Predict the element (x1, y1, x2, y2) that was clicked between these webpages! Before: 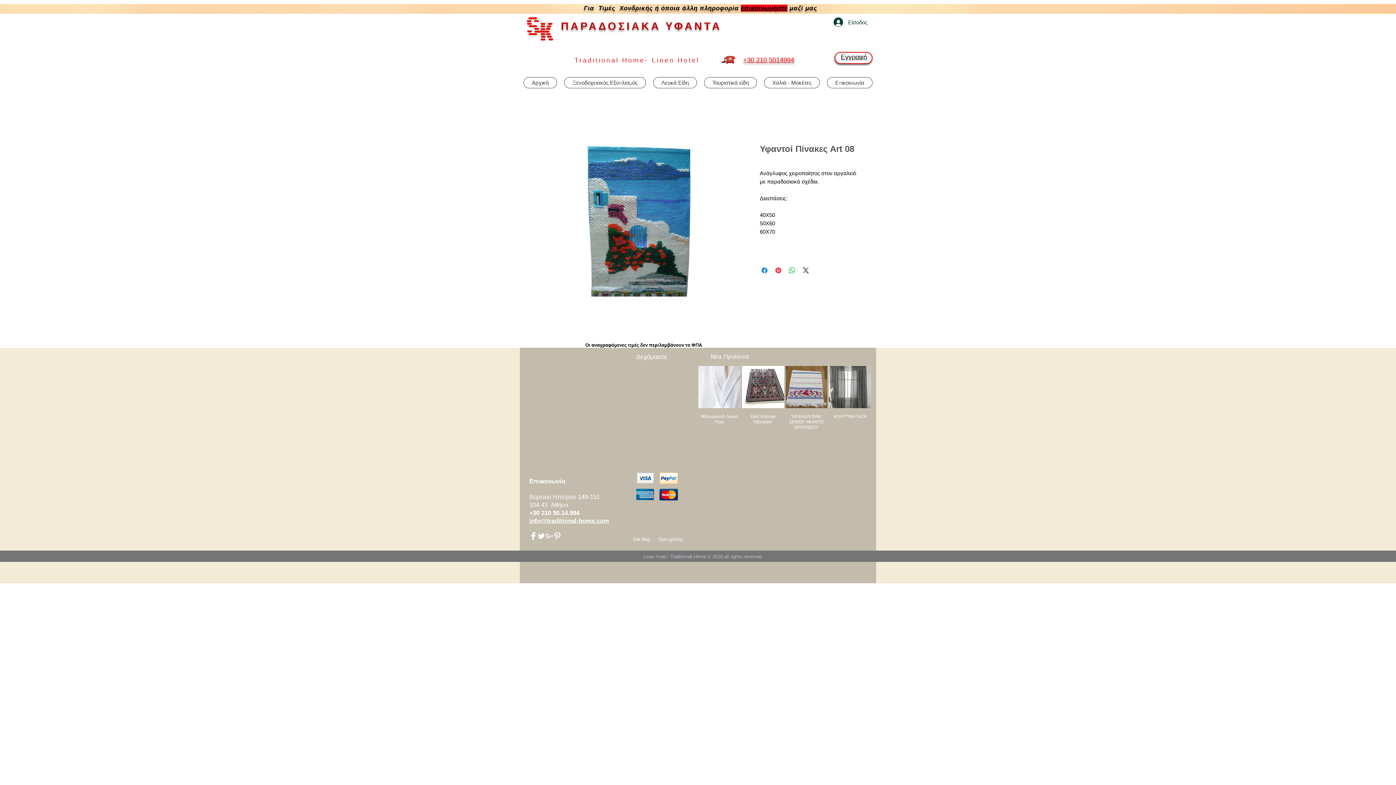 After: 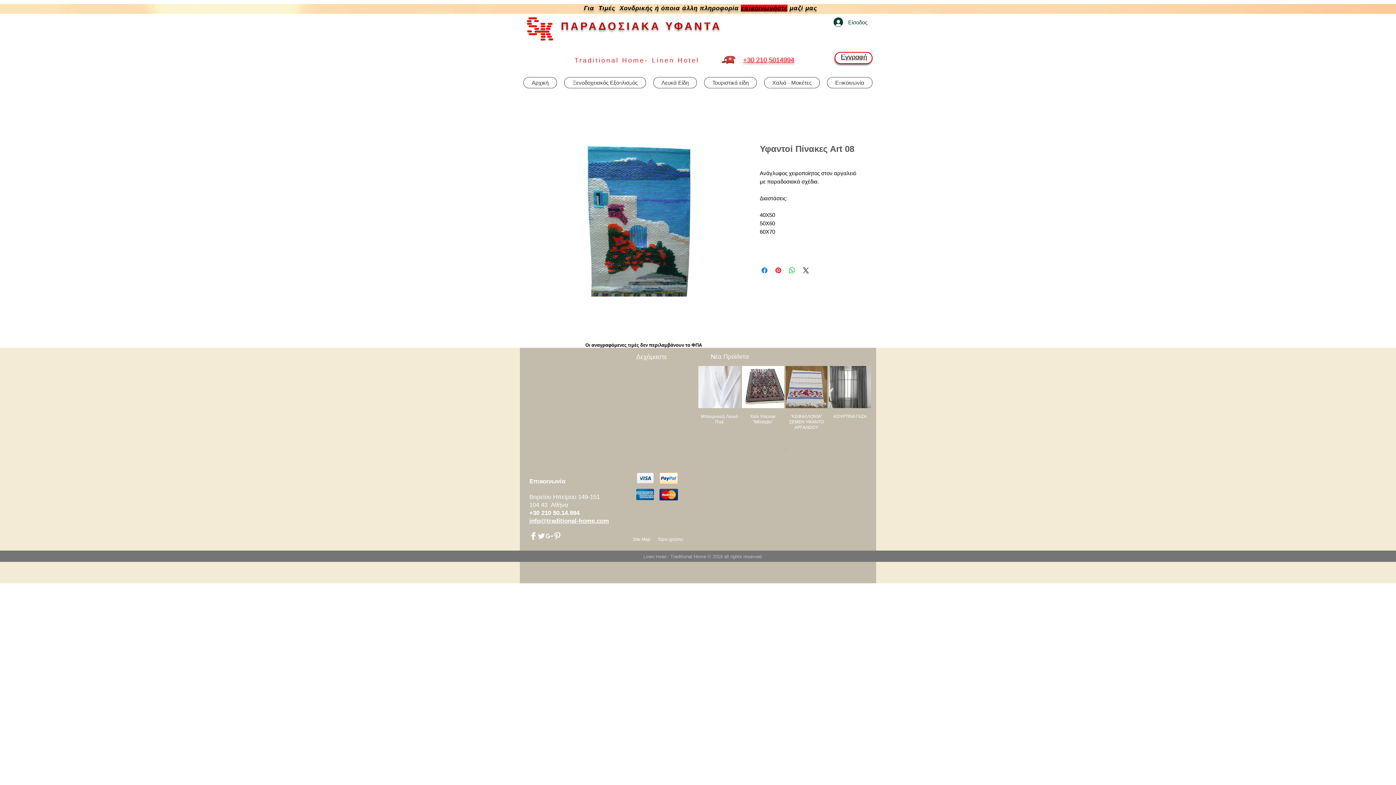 Action: label: +30 210 5014994 bbox: (743, 55, 794, 64)